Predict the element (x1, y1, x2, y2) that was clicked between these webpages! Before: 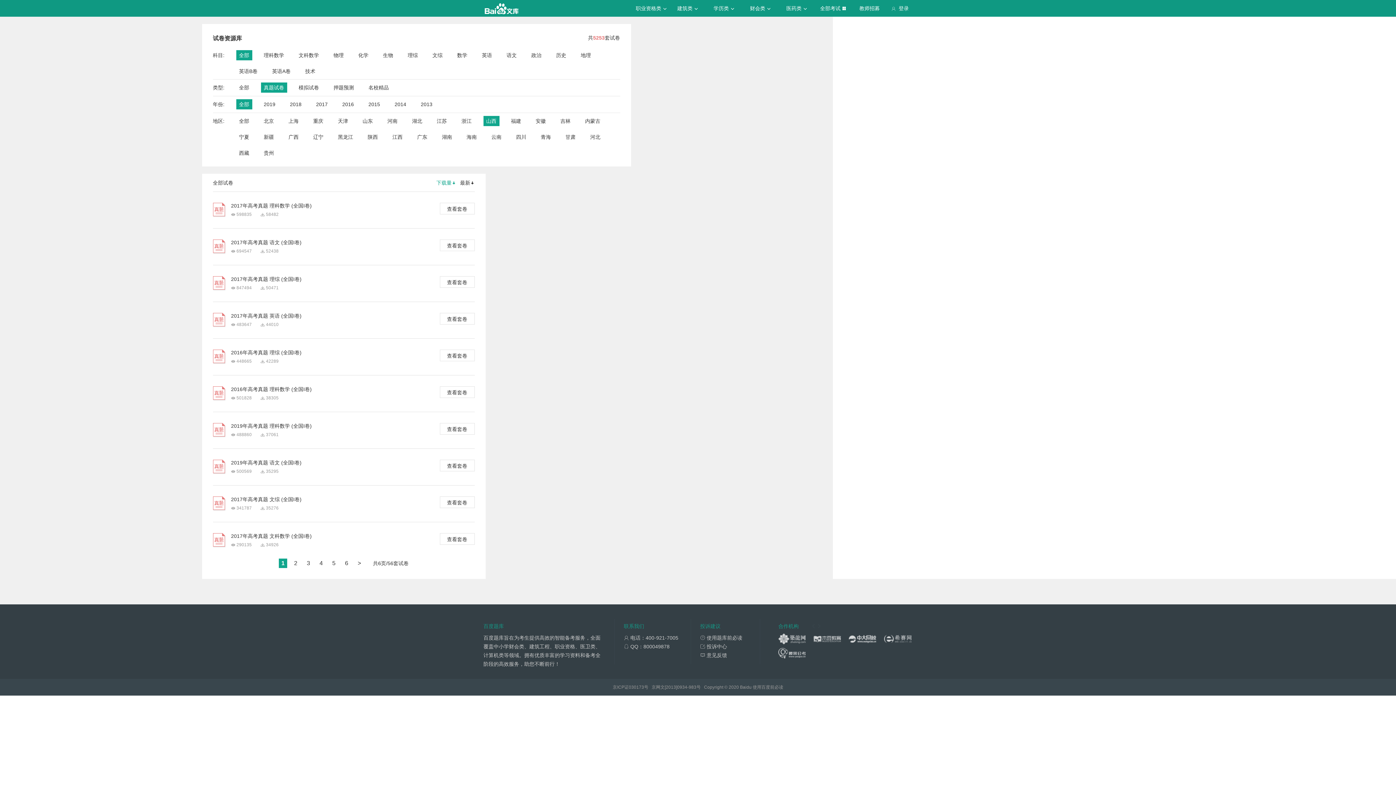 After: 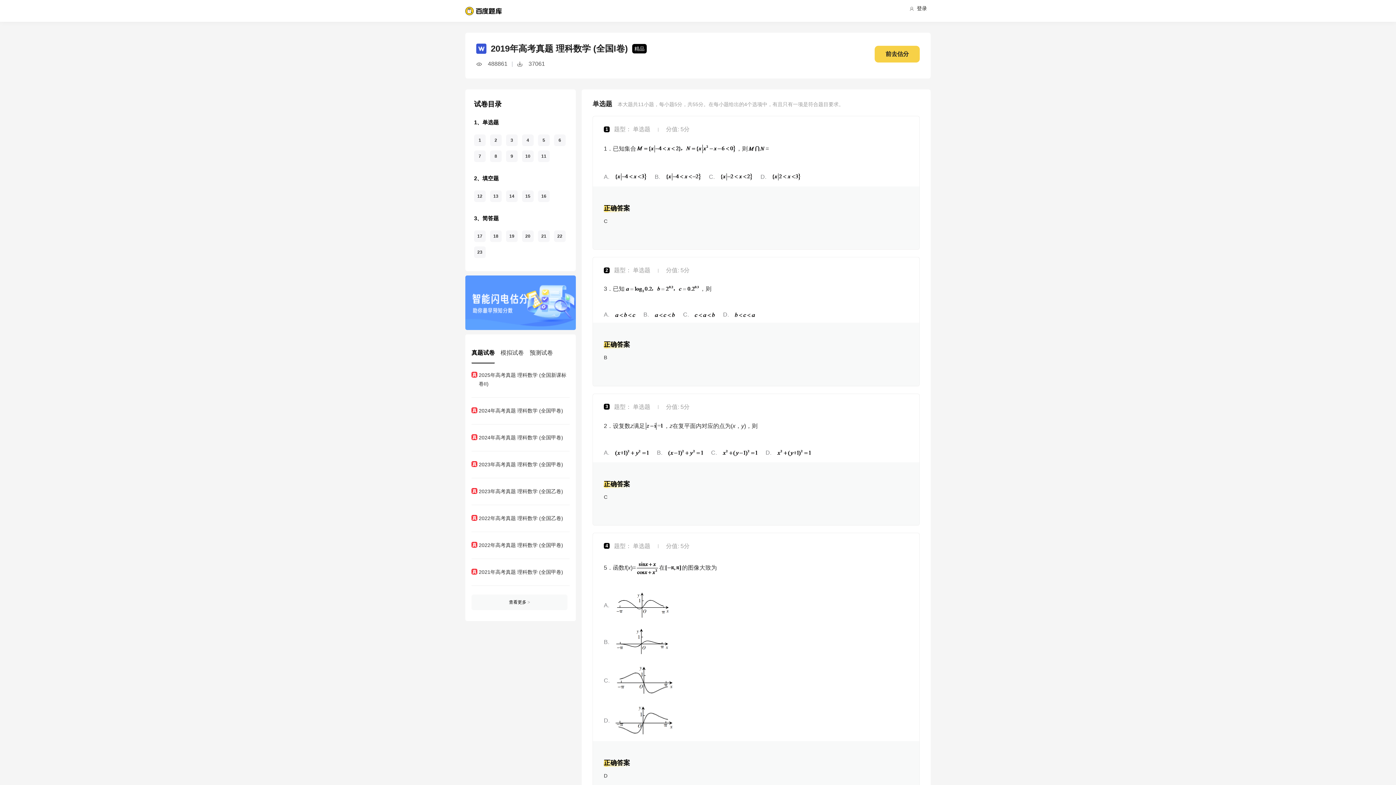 Action: bbox: (231, 423, 311, 429) label: 2019年高考真题 理科数学 (全国I卷)